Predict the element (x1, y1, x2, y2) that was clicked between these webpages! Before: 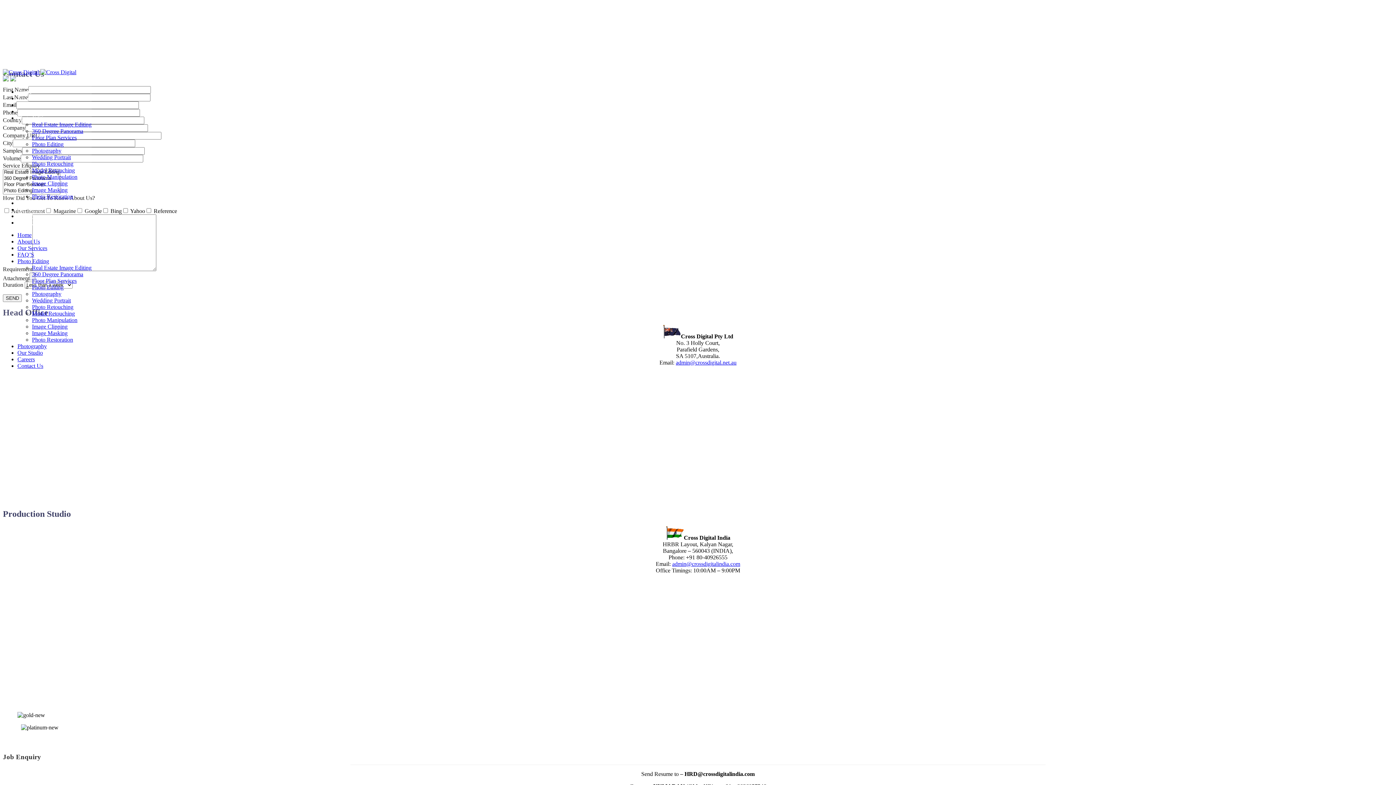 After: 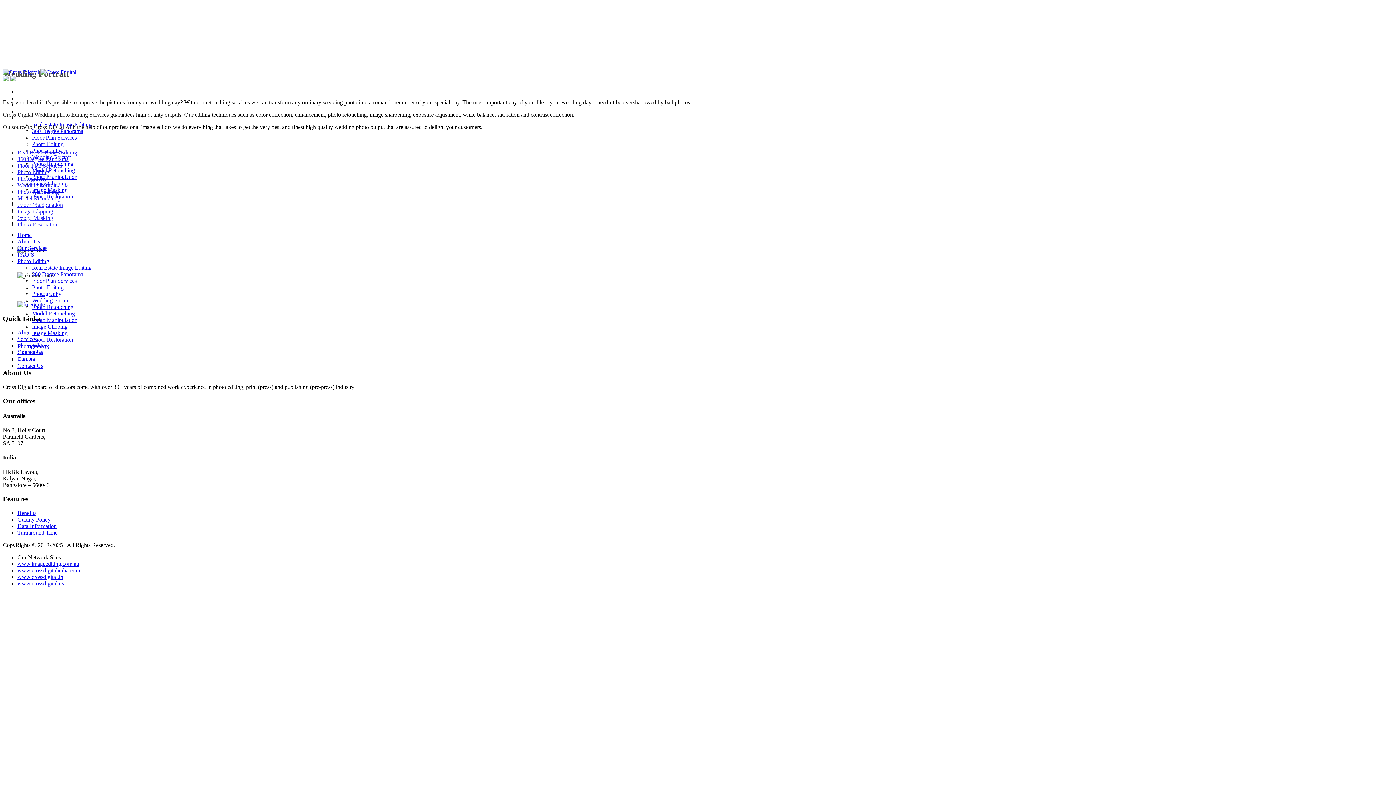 Action: bbox: (32, 297, 70, 303) label: Wedding Portrait